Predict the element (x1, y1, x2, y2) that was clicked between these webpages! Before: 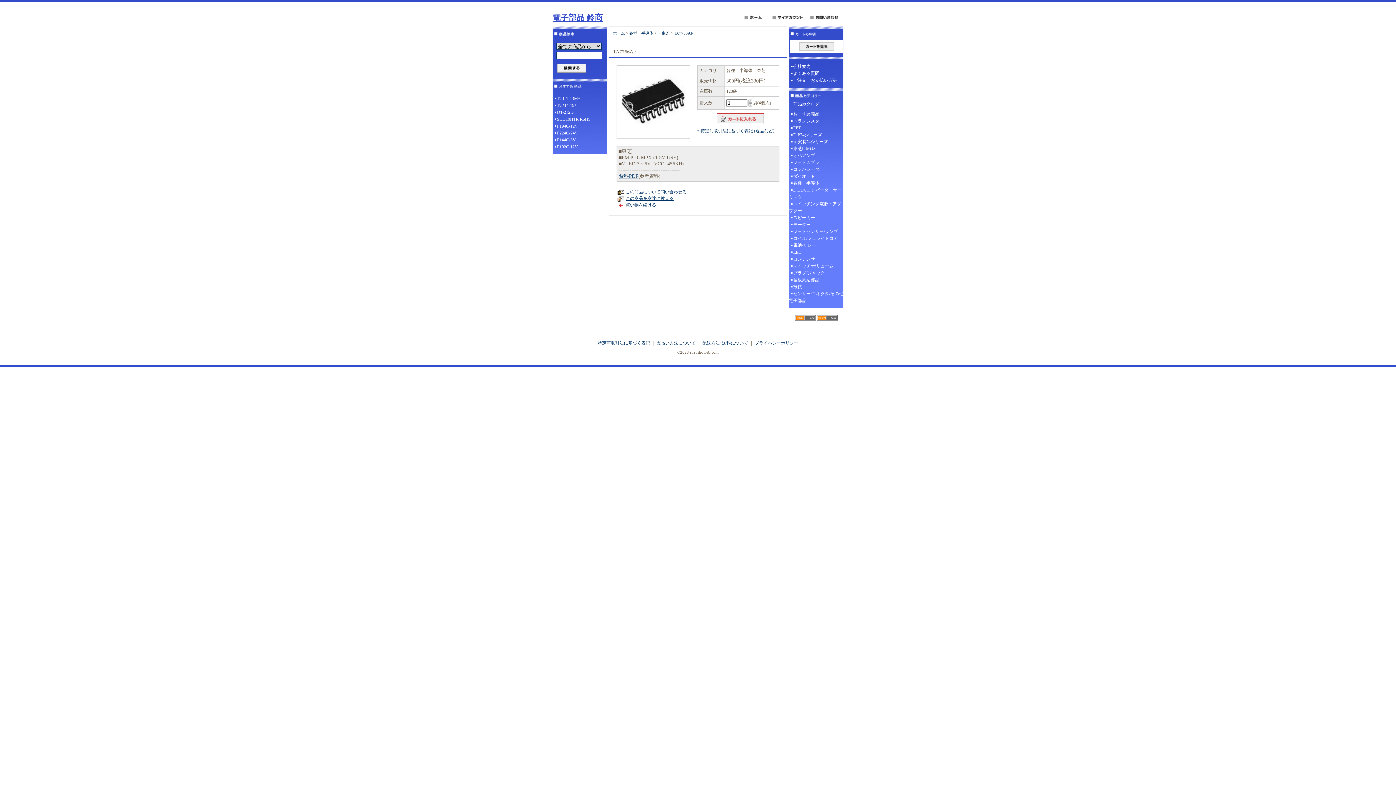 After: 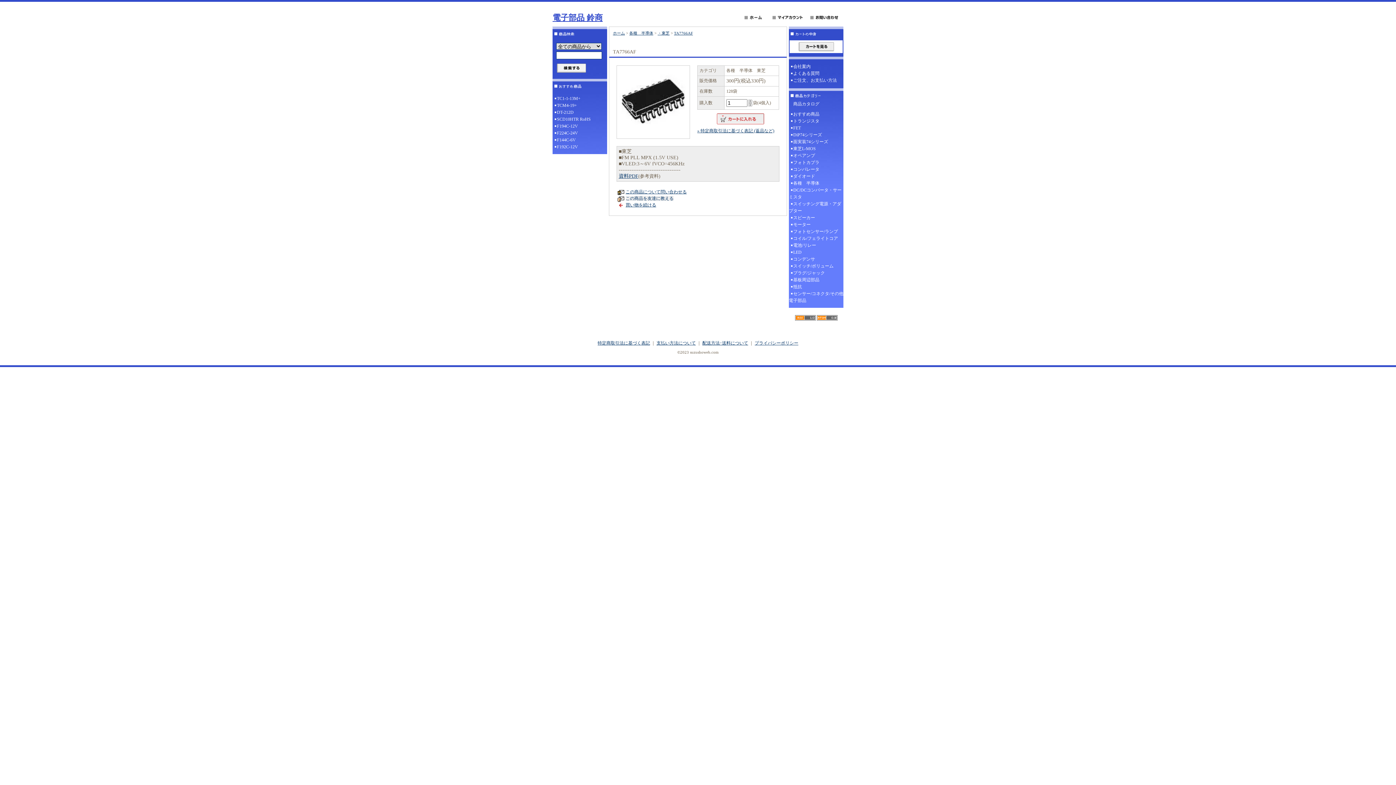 Action: bbox: (625, 195, 673, 201) label: この商品を友達に教える